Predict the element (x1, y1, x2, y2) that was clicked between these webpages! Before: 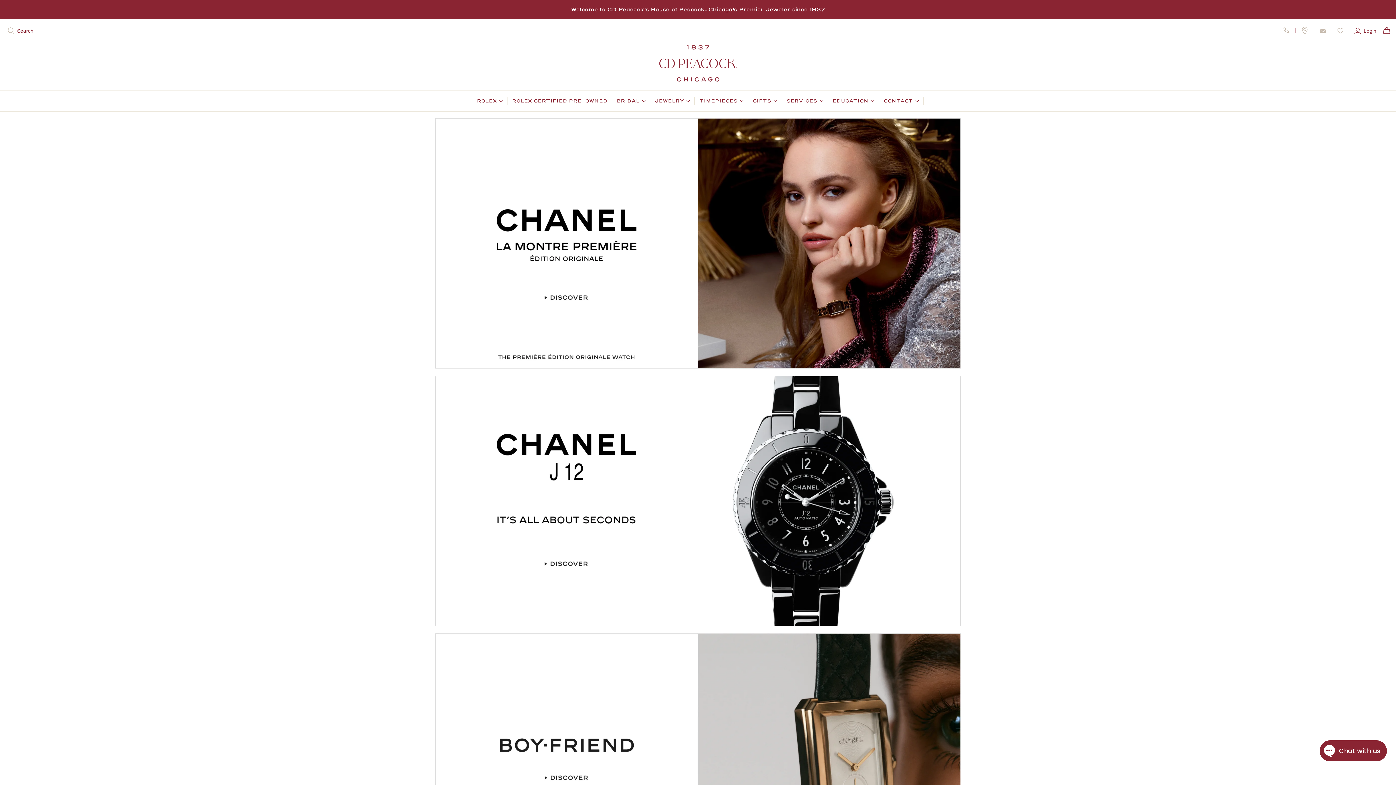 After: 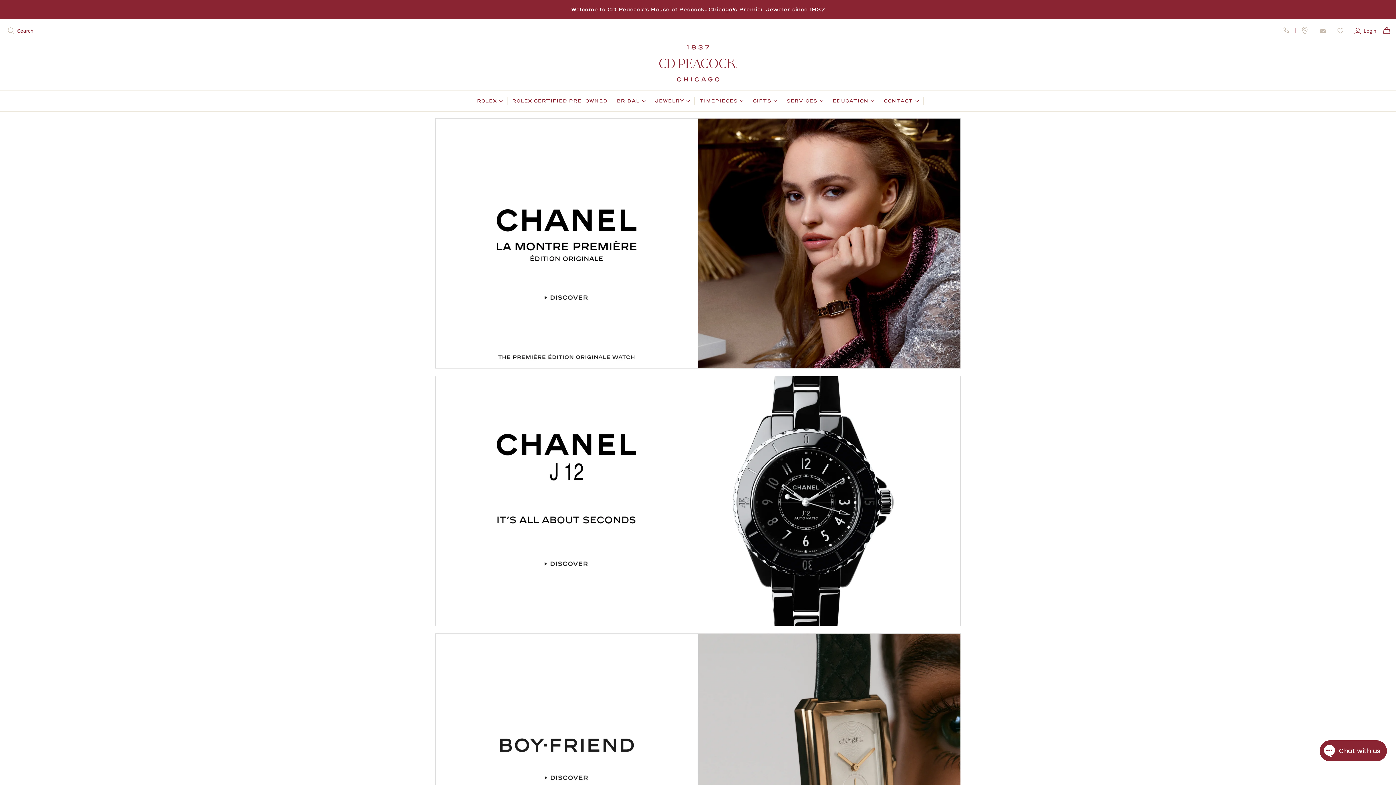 Action: label: Welcome to CD Peacock's House of Peacock. Chicago's Premier Jeweler since 1837 bbox: (0, 0, 1396, 19)